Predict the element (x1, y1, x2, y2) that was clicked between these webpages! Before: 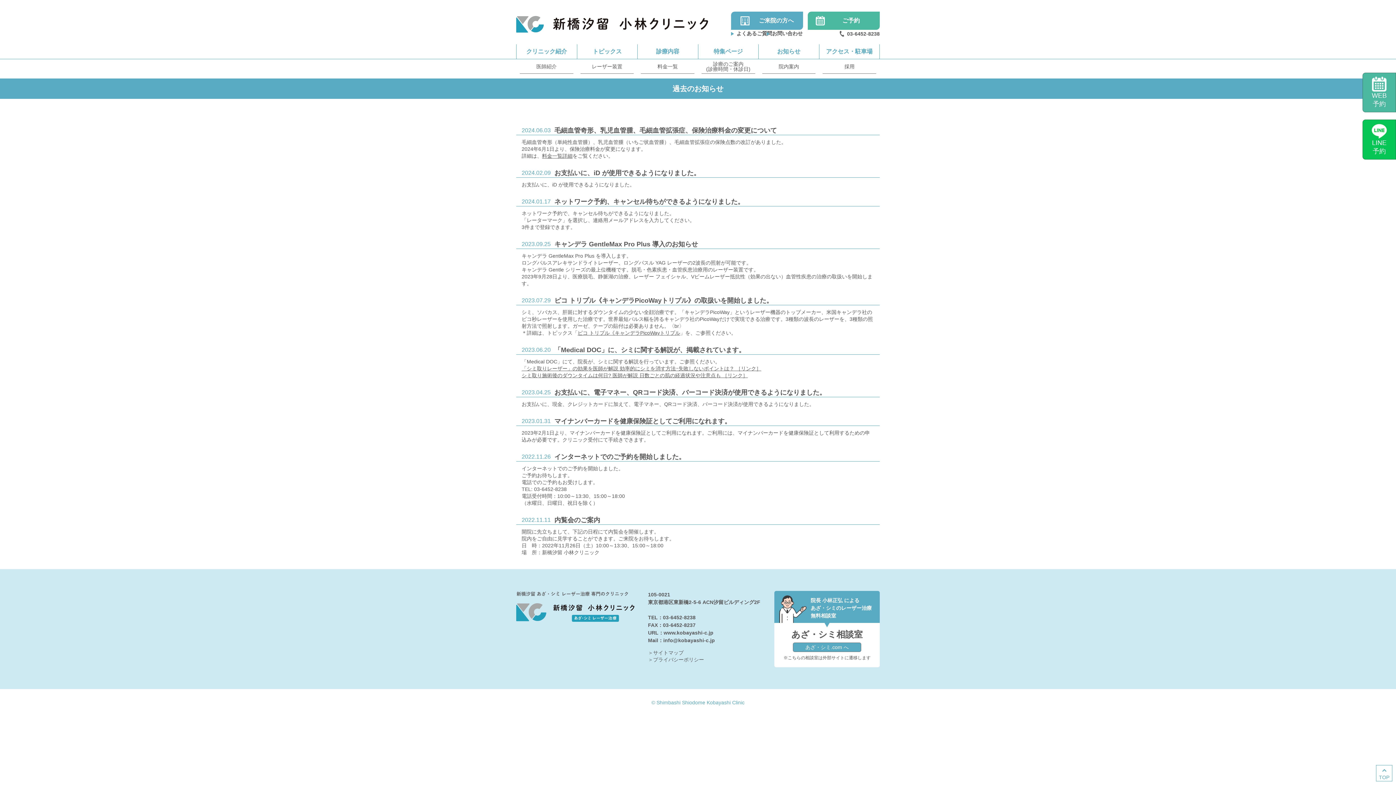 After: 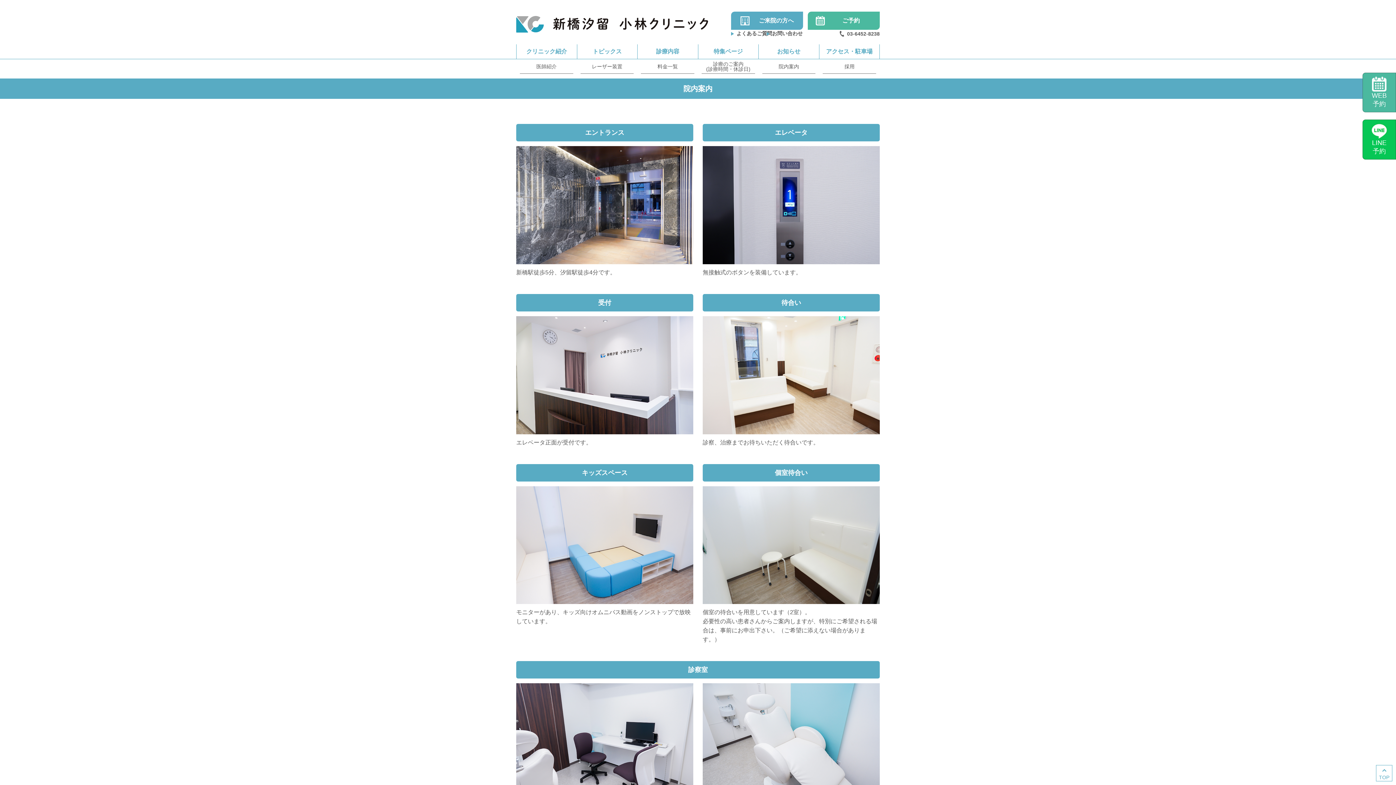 Action: bbox: (762, 59, 815, 73) label: 院内案内